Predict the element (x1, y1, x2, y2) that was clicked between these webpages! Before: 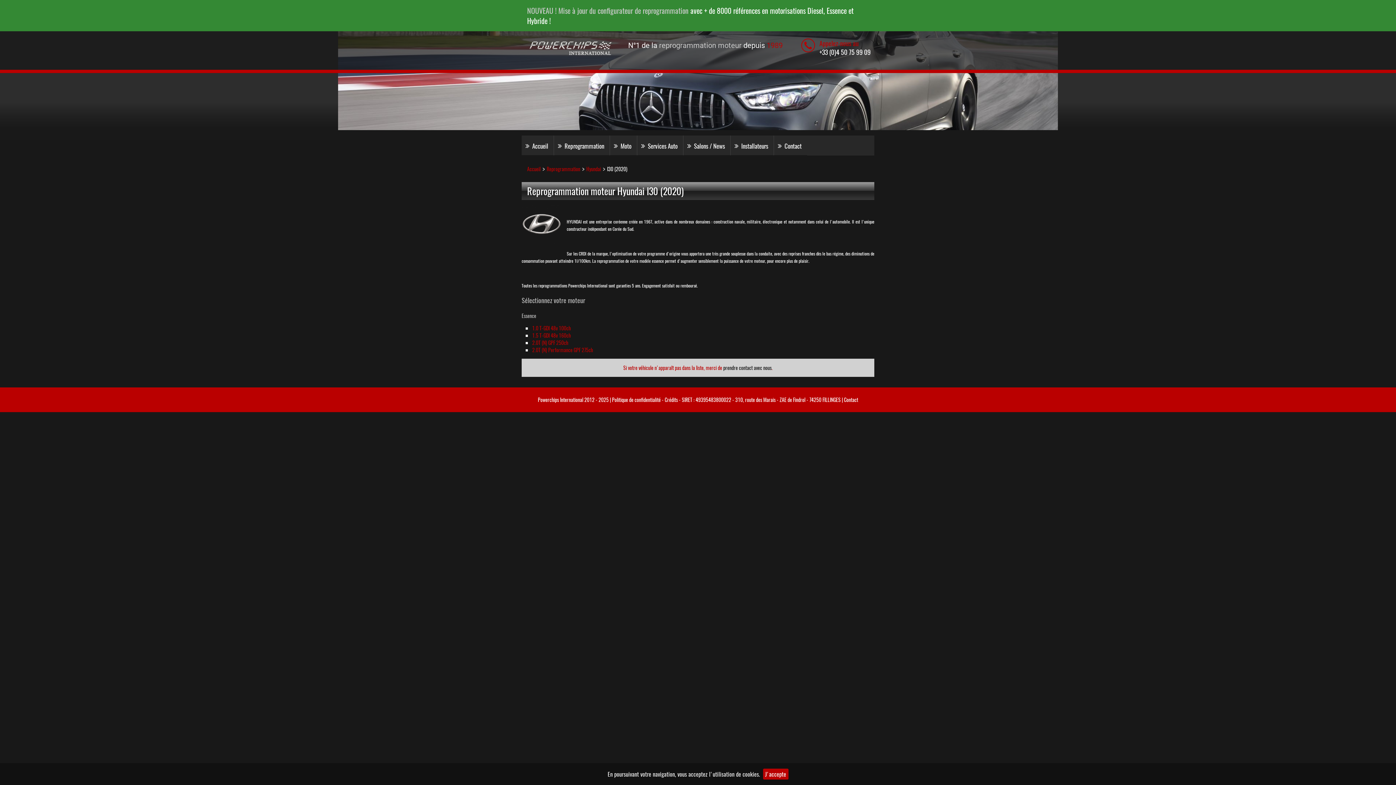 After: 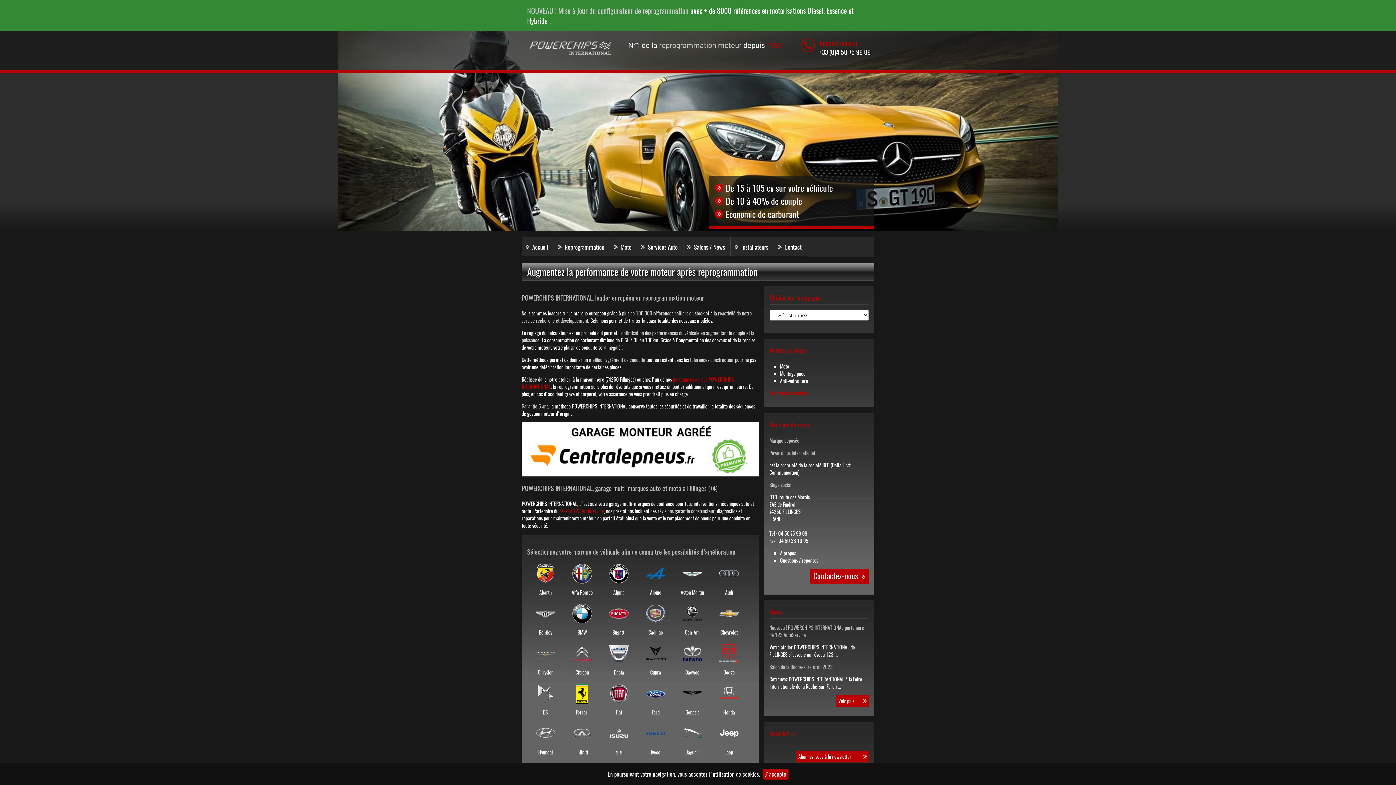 Action: bbox: (527, 165, 540, 172) label: Accueil